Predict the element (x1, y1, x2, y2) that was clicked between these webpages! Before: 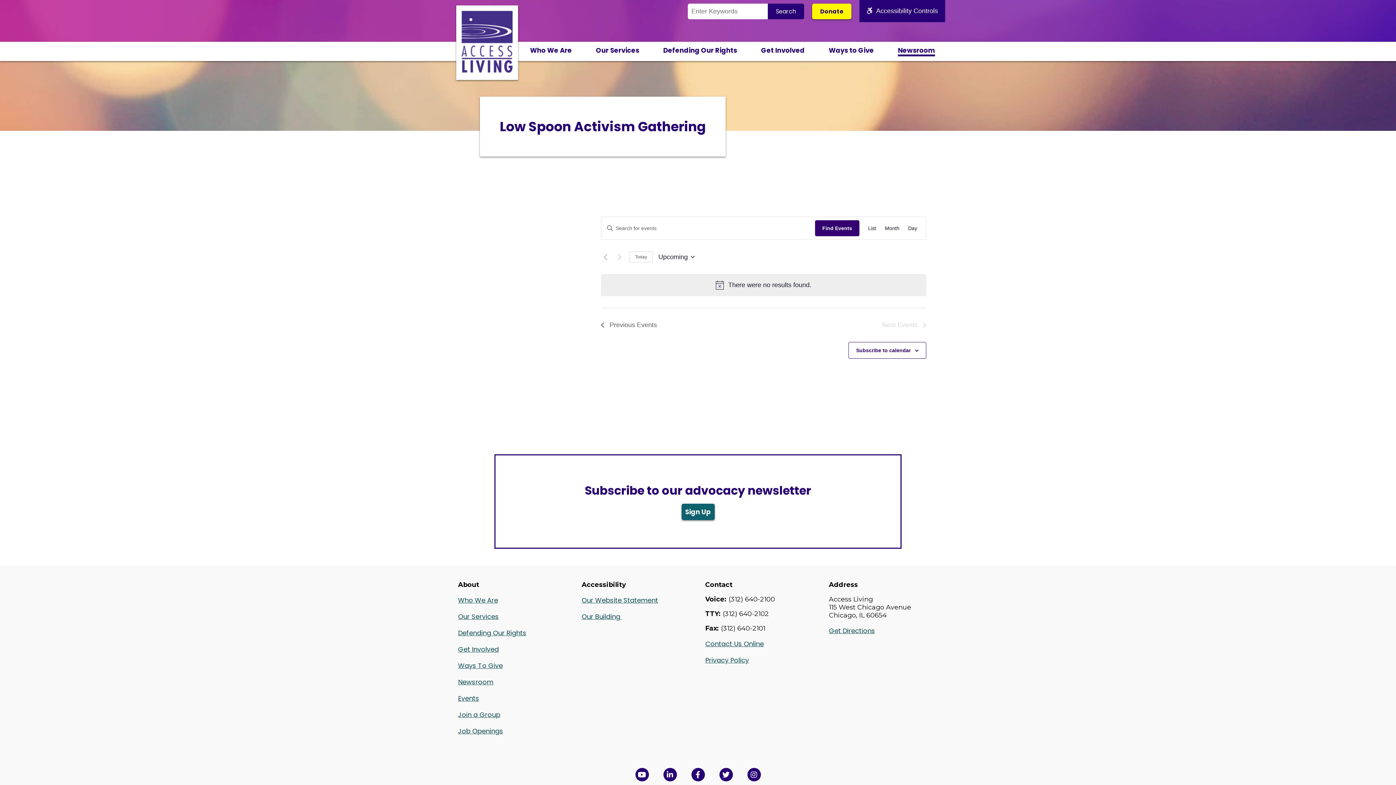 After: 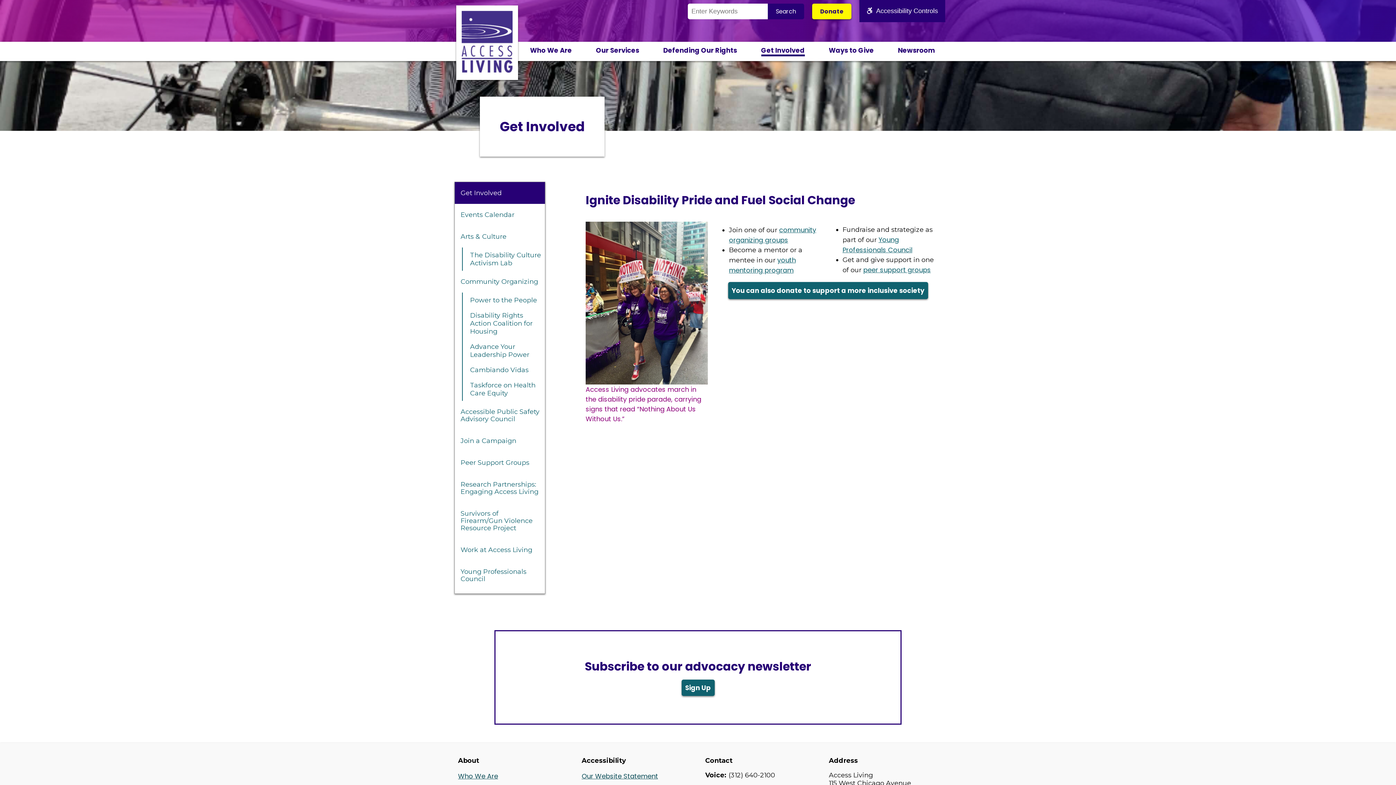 Action: bbox: (761, 45, 804, 54) label: Get Involved